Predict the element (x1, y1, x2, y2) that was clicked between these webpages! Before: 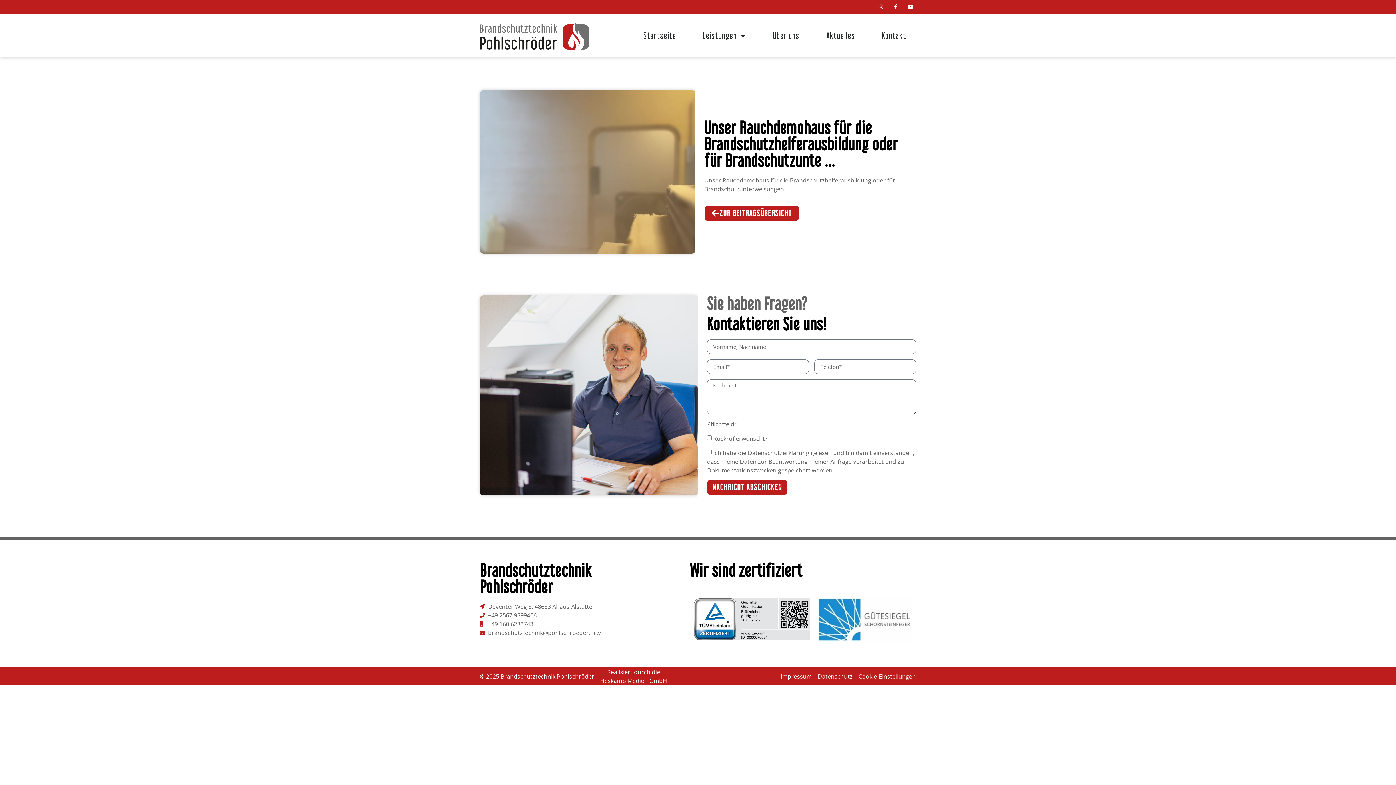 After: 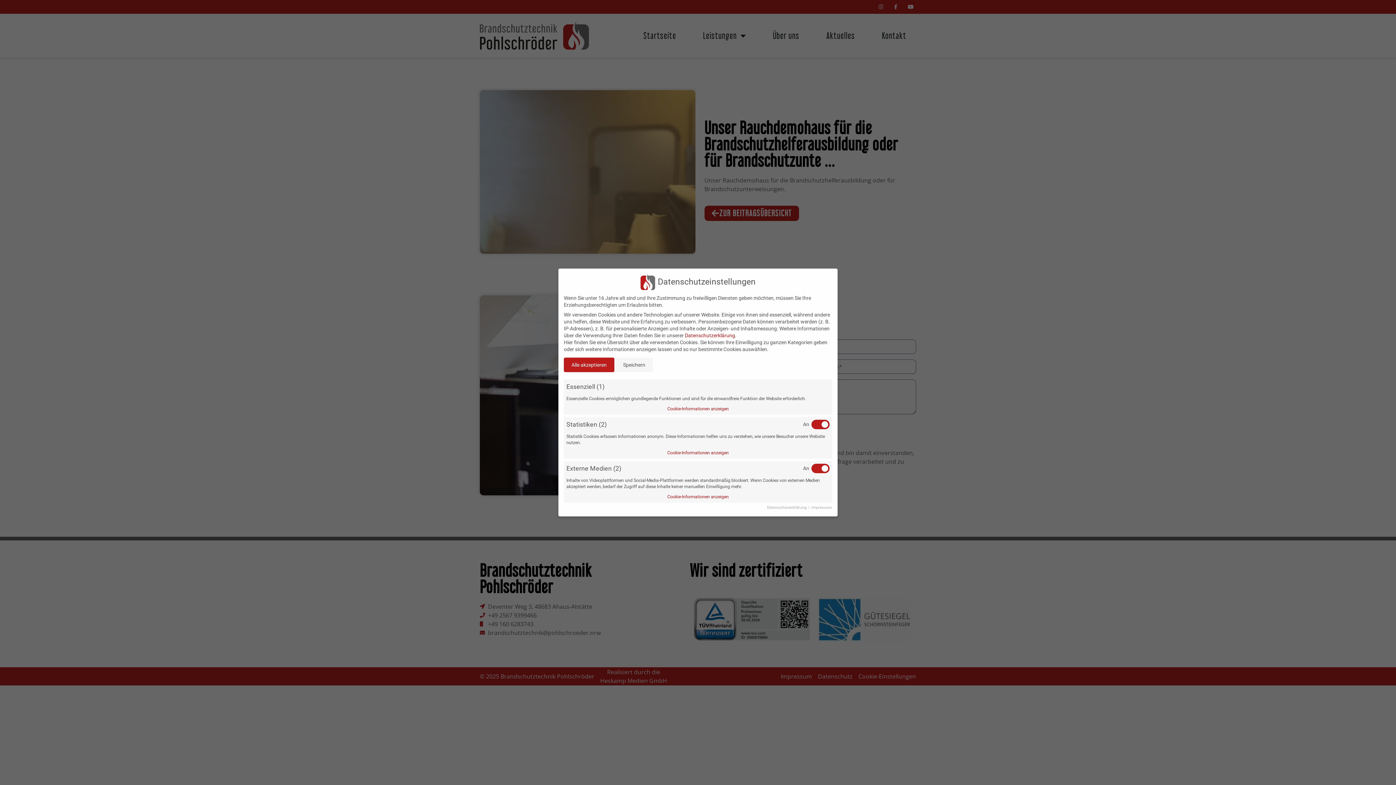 Action: bbox: (858, 672, 916, 681) label: Cookie-Einstellungen